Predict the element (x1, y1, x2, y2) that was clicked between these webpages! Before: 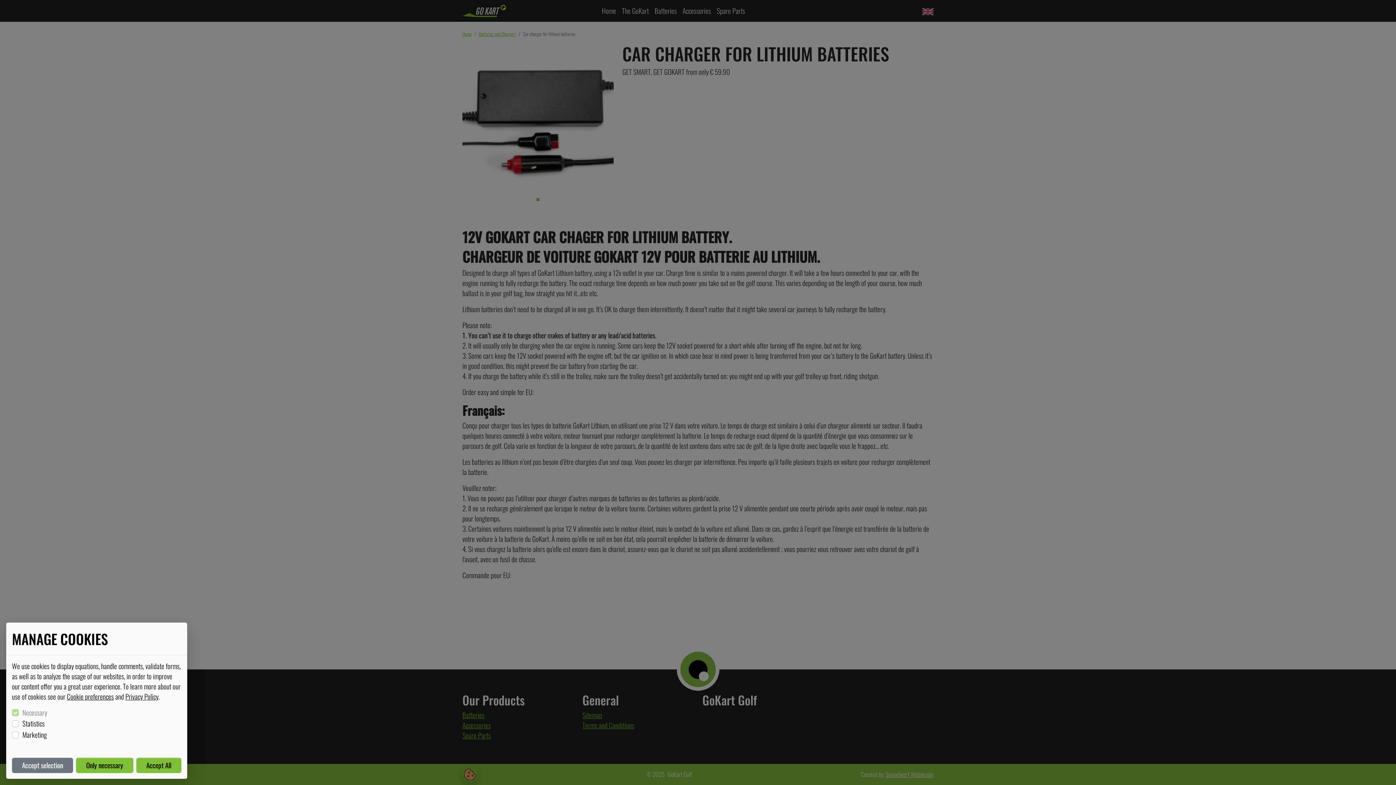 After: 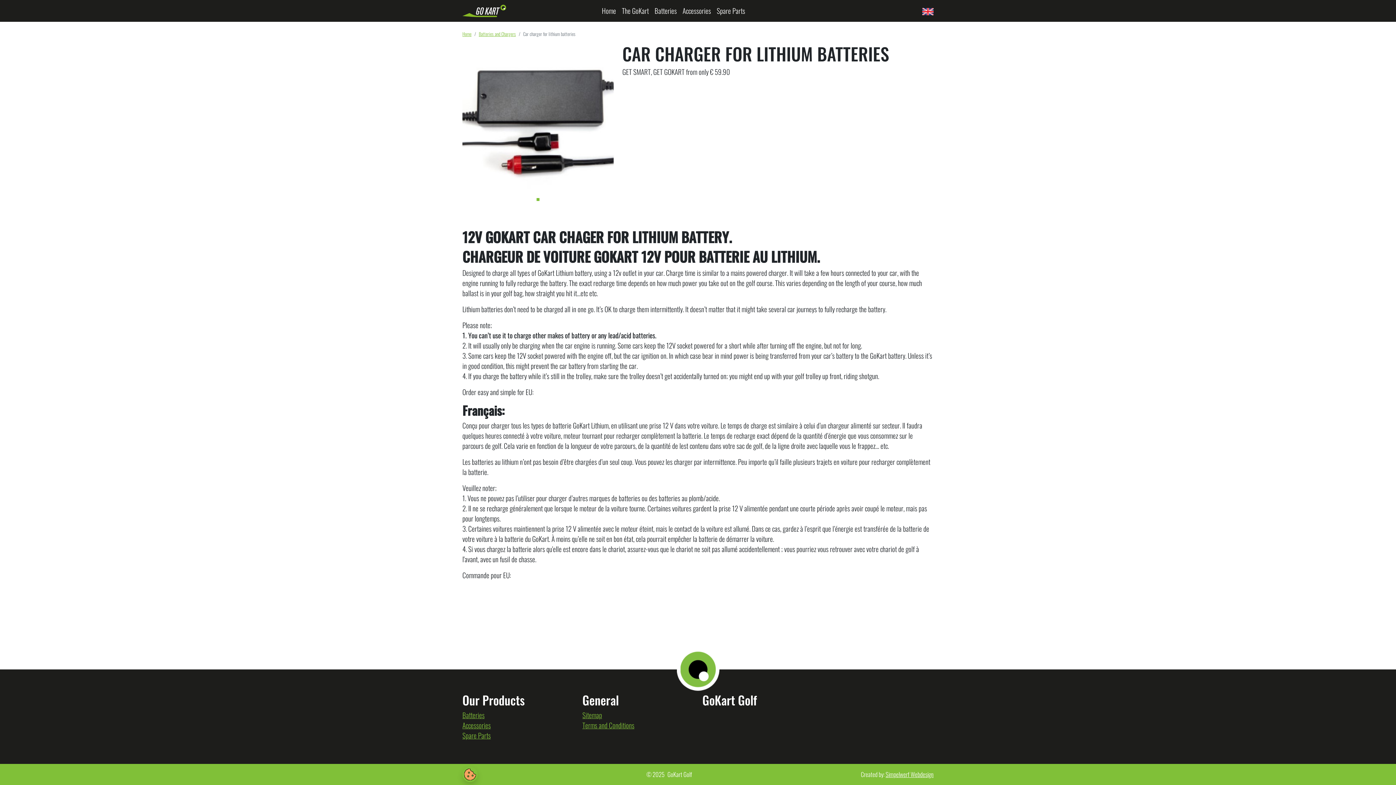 Action: label: Only necessary bbox: (76, 758, 133, 773)